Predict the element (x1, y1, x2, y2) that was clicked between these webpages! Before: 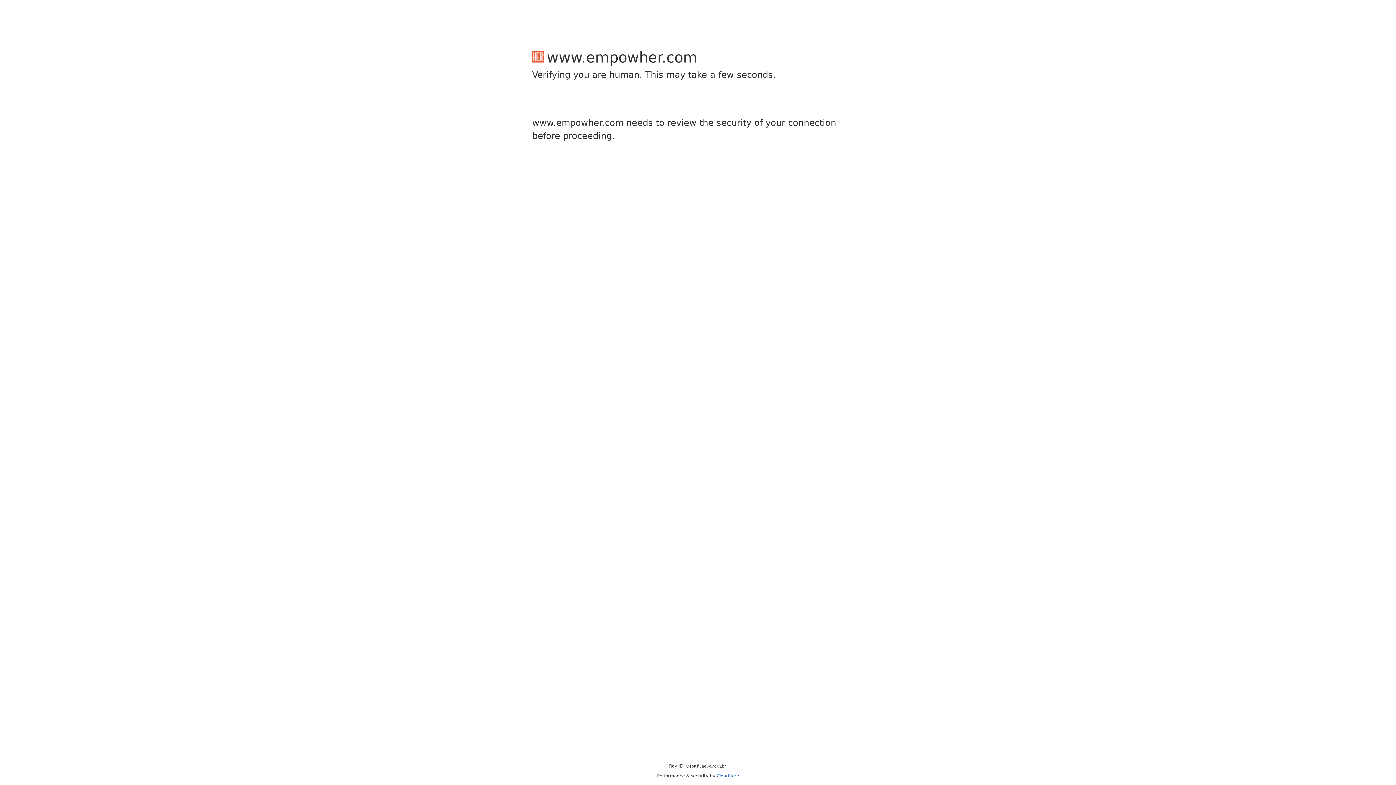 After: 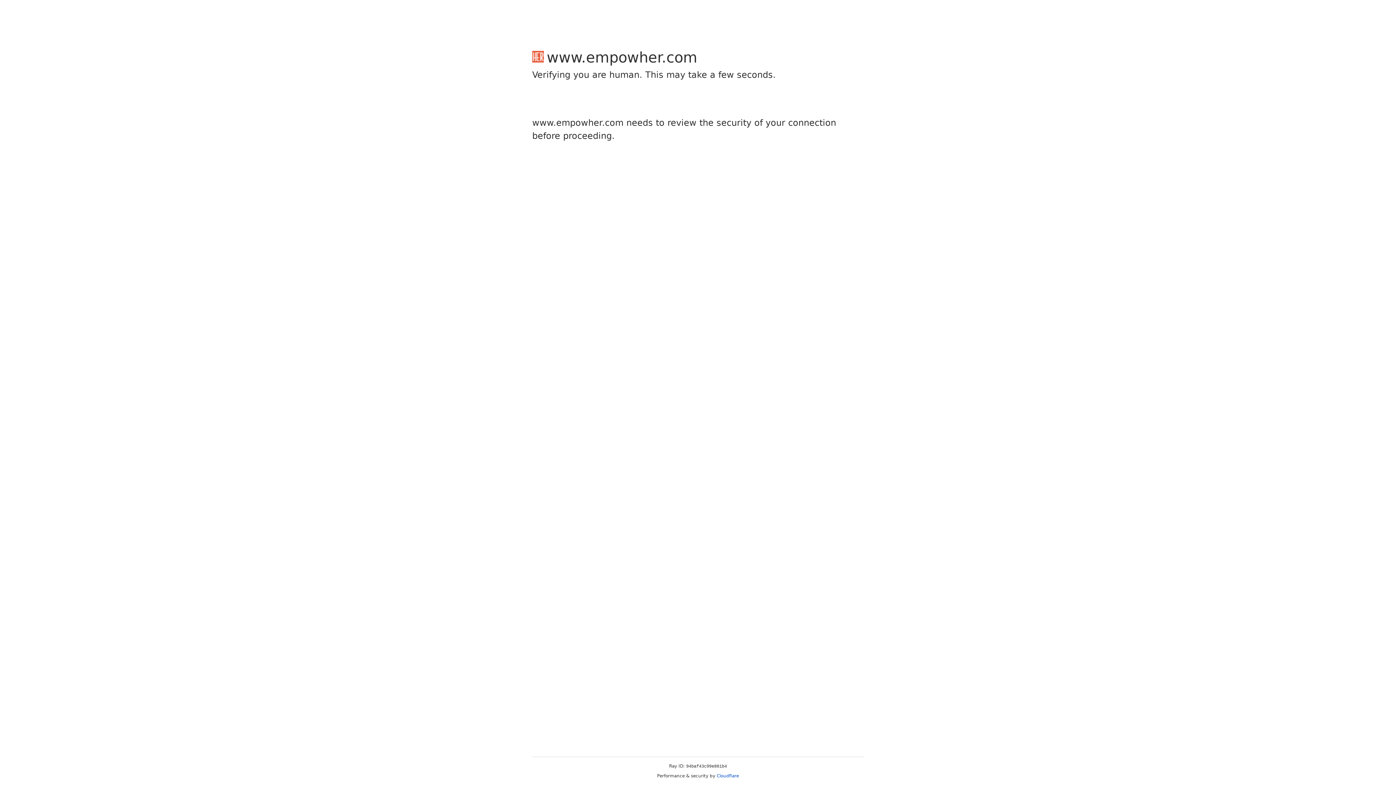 Action: label: Cloudflare bbox: (716, 773, 739, 778)